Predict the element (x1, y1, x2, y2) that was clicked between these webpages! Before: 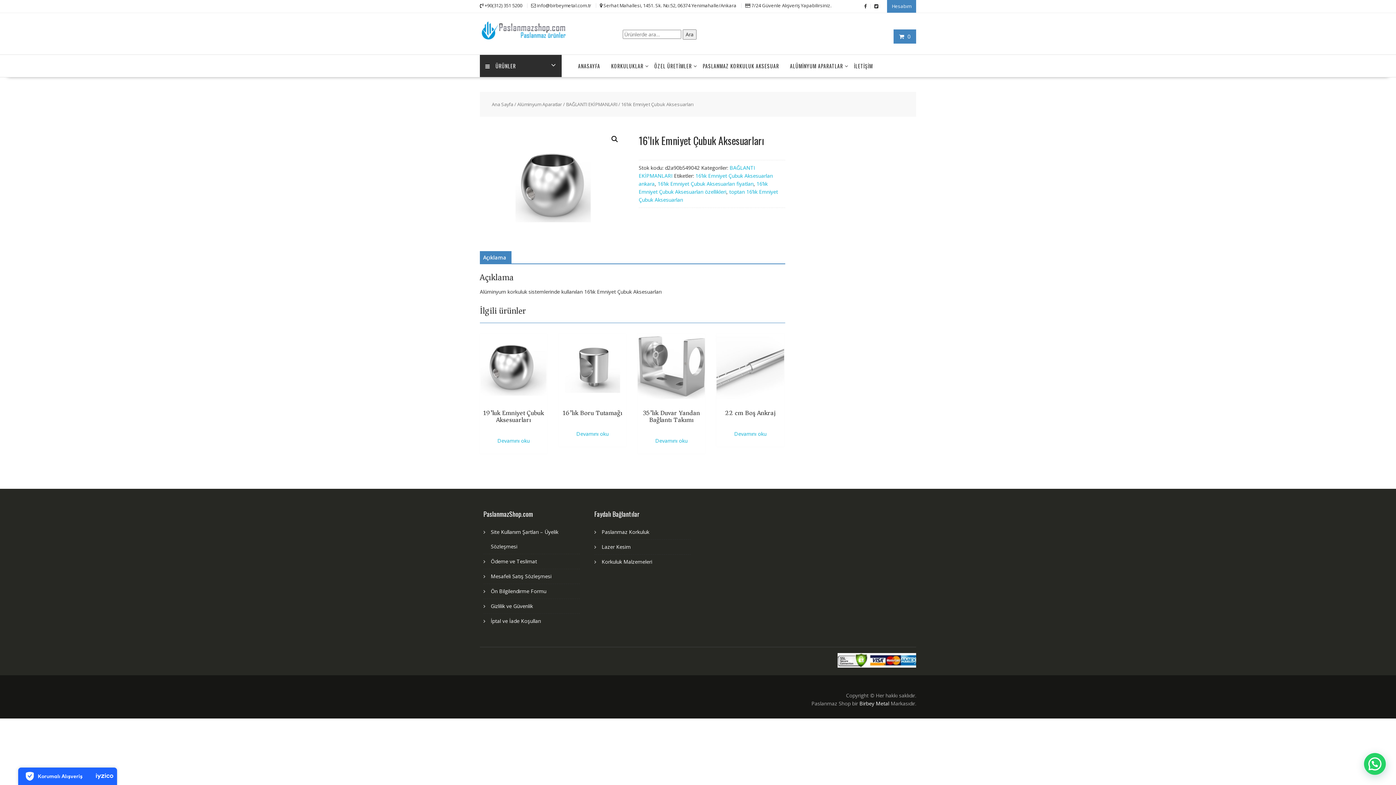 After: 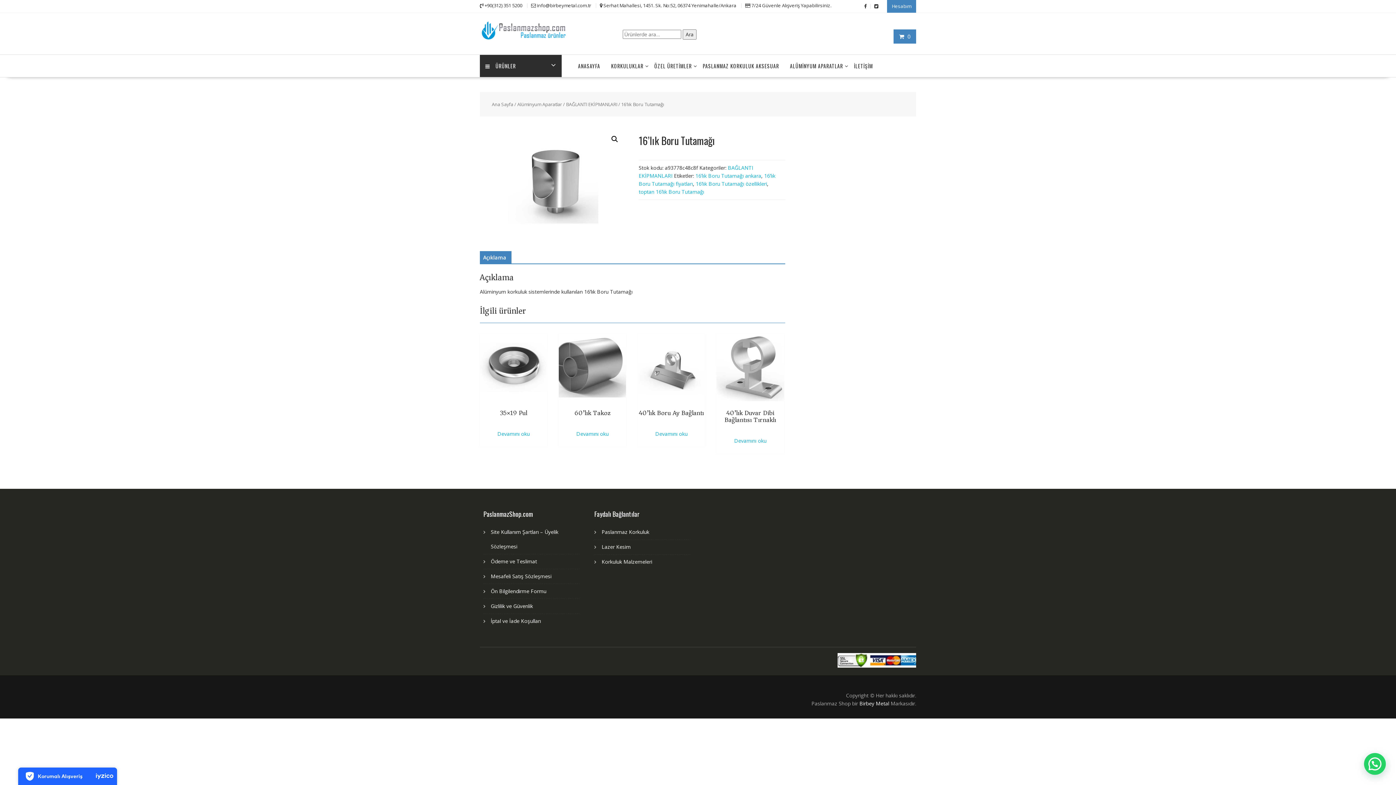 Action: bbox: (571, 425, 613, 443) label: “16’lık Boru Tutamağı” hakkında daha fazla bilgi edinin